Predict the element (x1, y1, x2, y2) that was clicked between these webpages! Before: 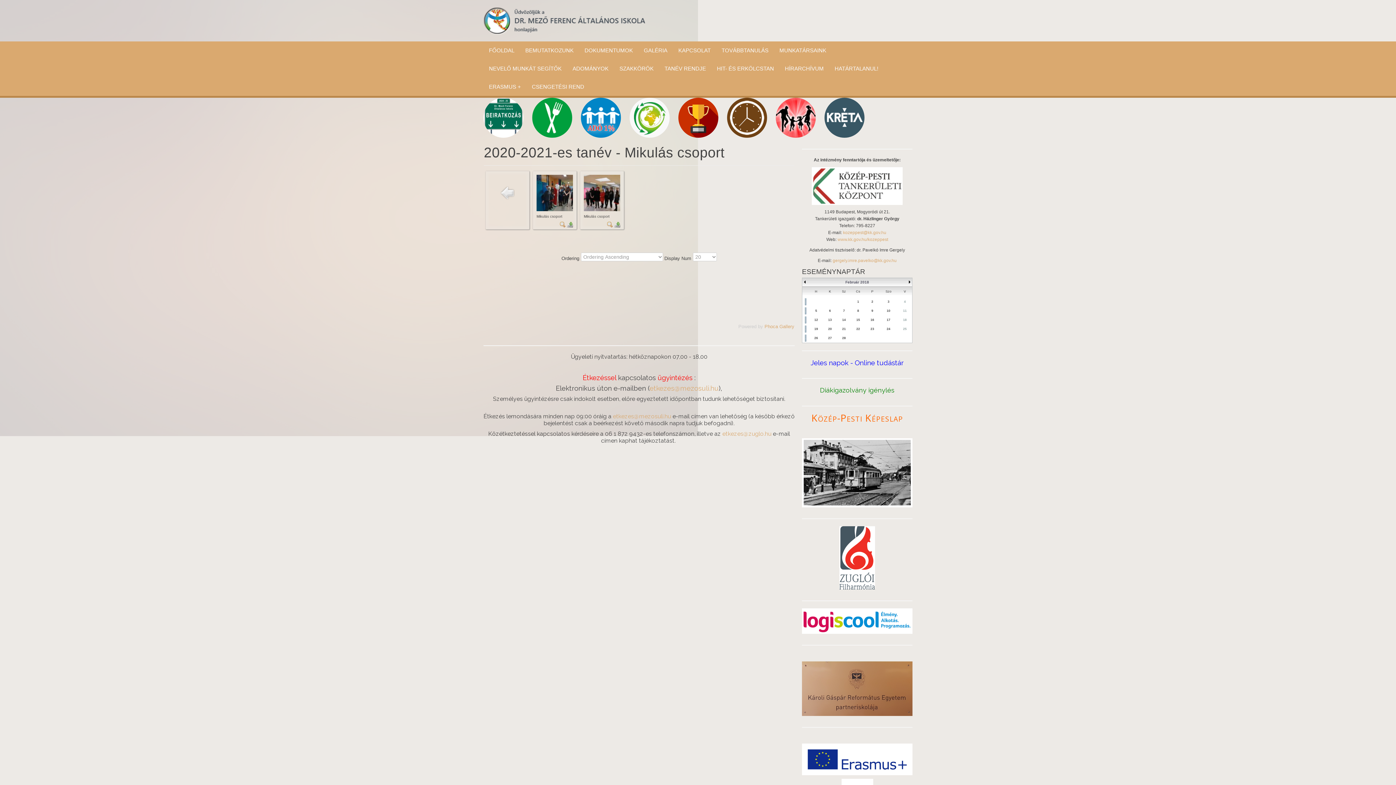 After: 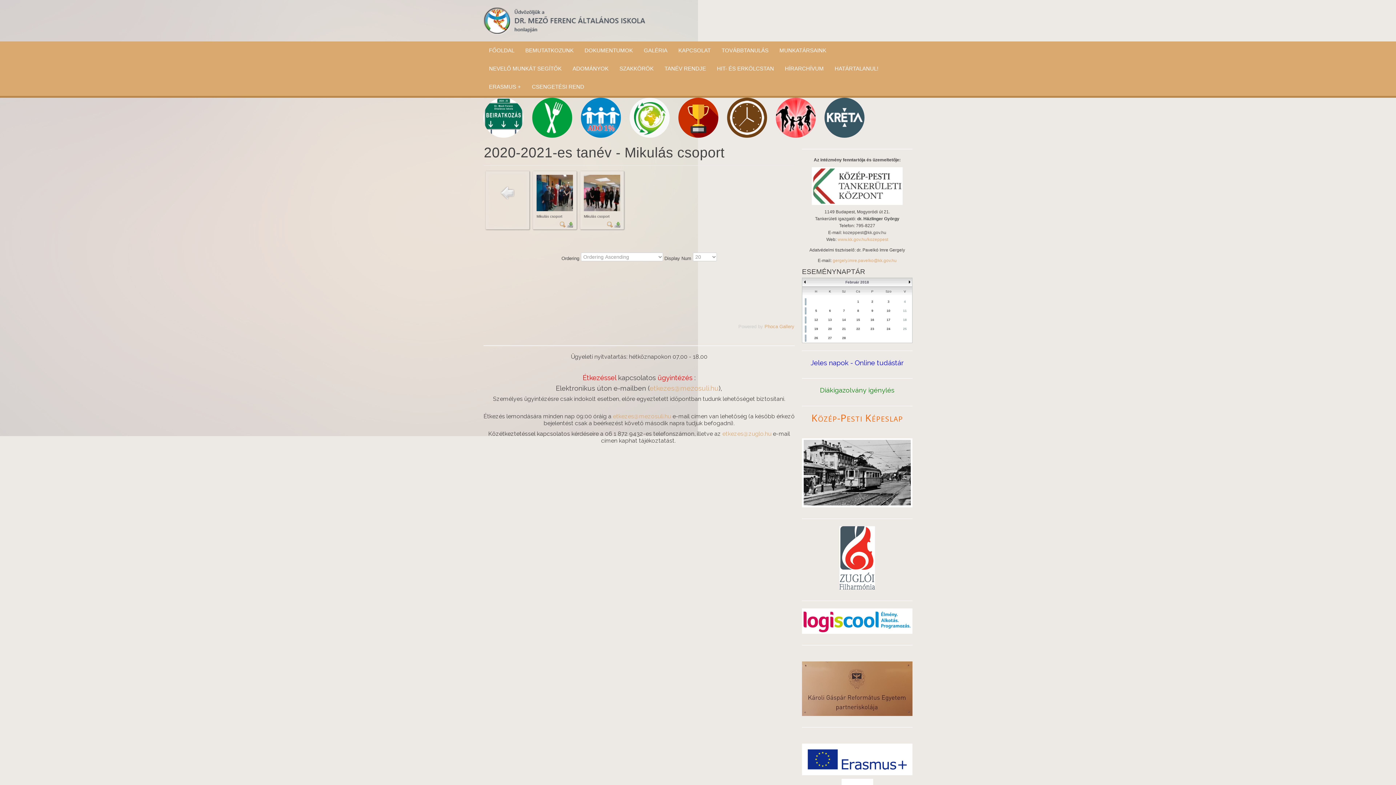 Action: label: kozeppest@kk.gov.hu bbox: (843, 230, 886, 235)